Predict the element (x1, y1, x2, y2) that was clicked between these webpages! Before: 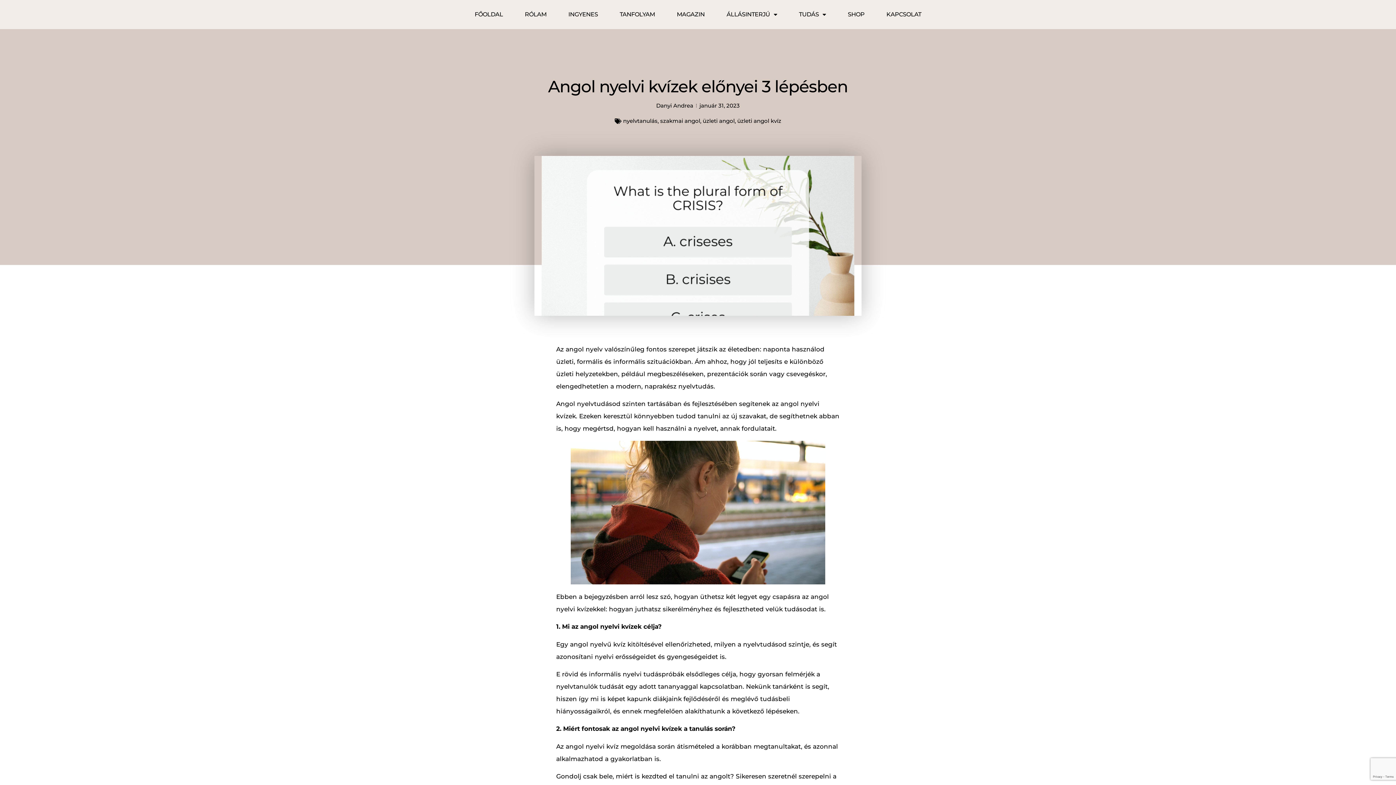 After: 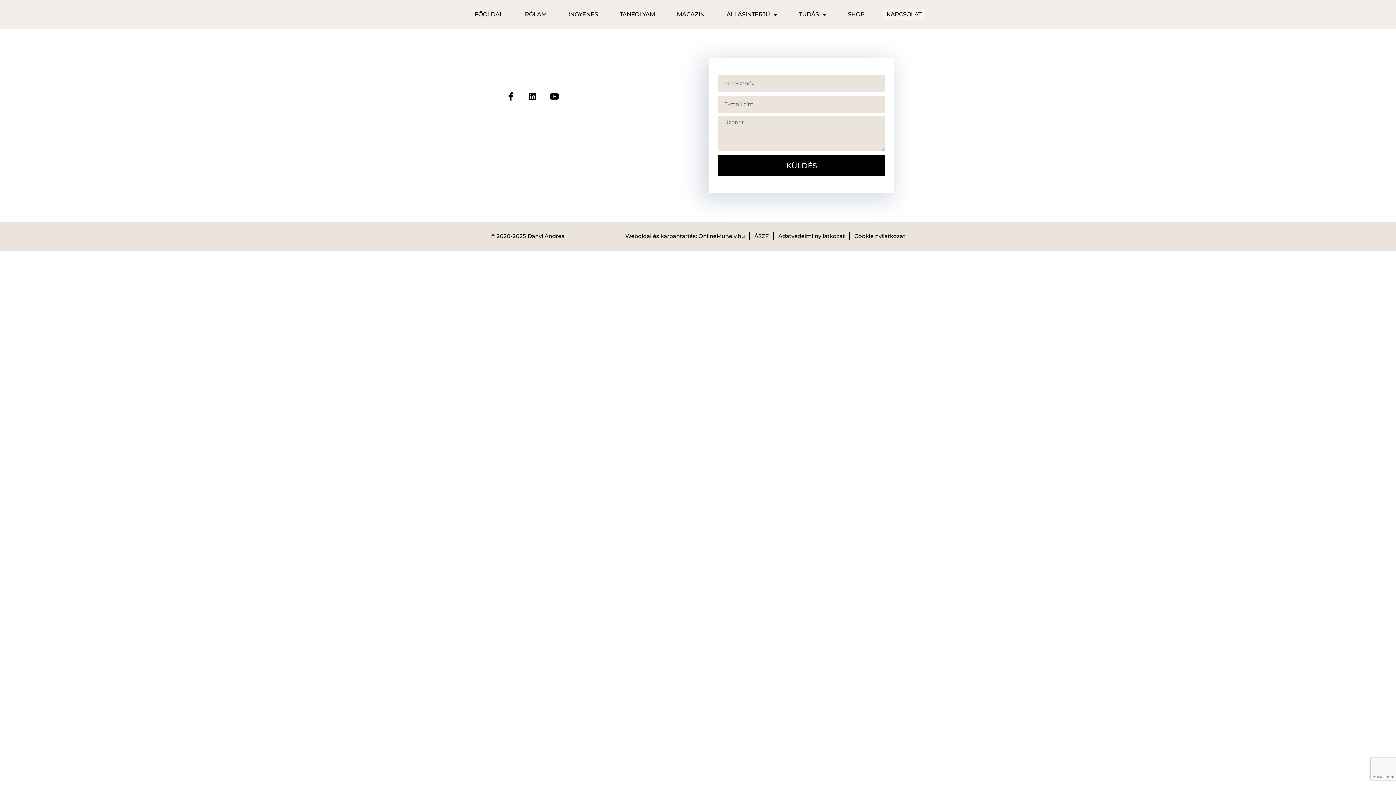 Action: label: KAPCSOLAT bbox: (883, 8, 925, 20)